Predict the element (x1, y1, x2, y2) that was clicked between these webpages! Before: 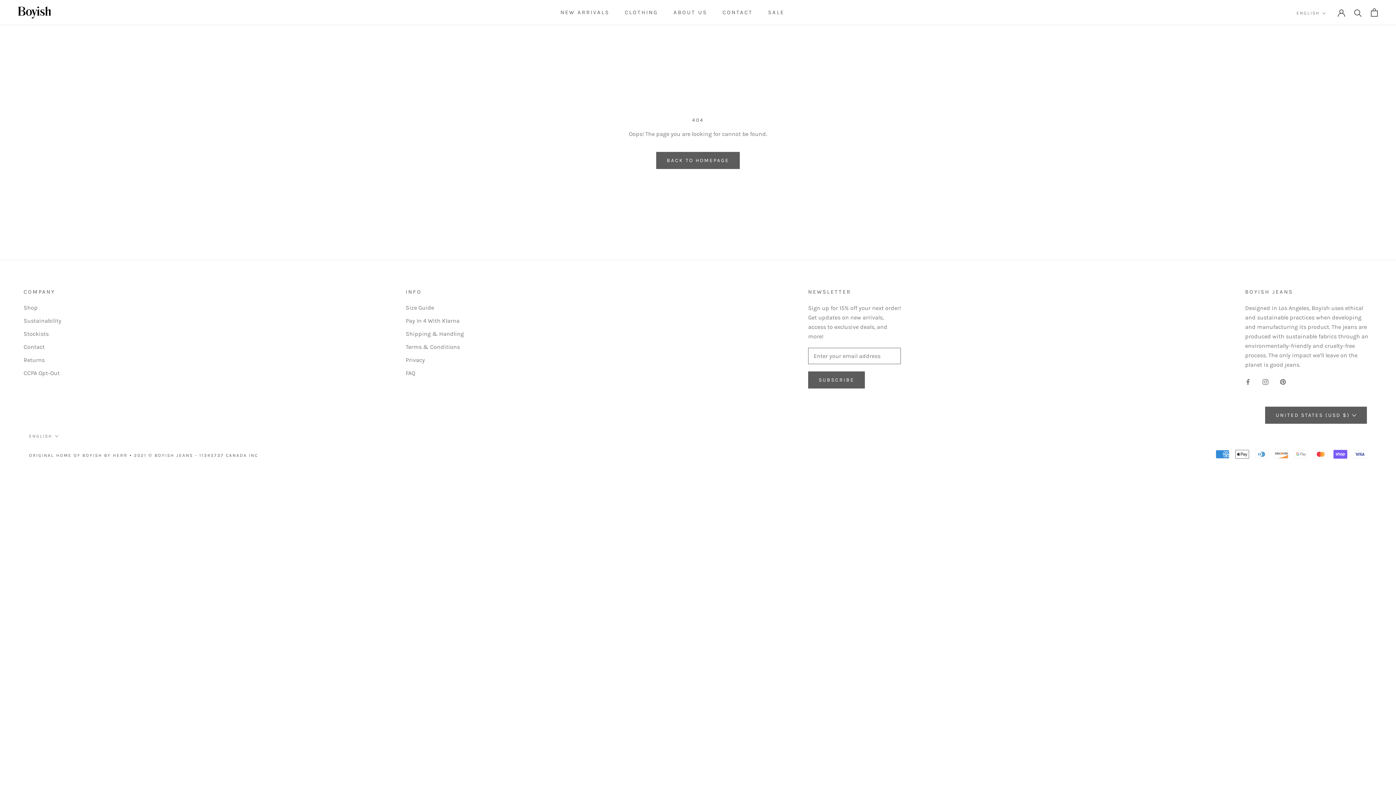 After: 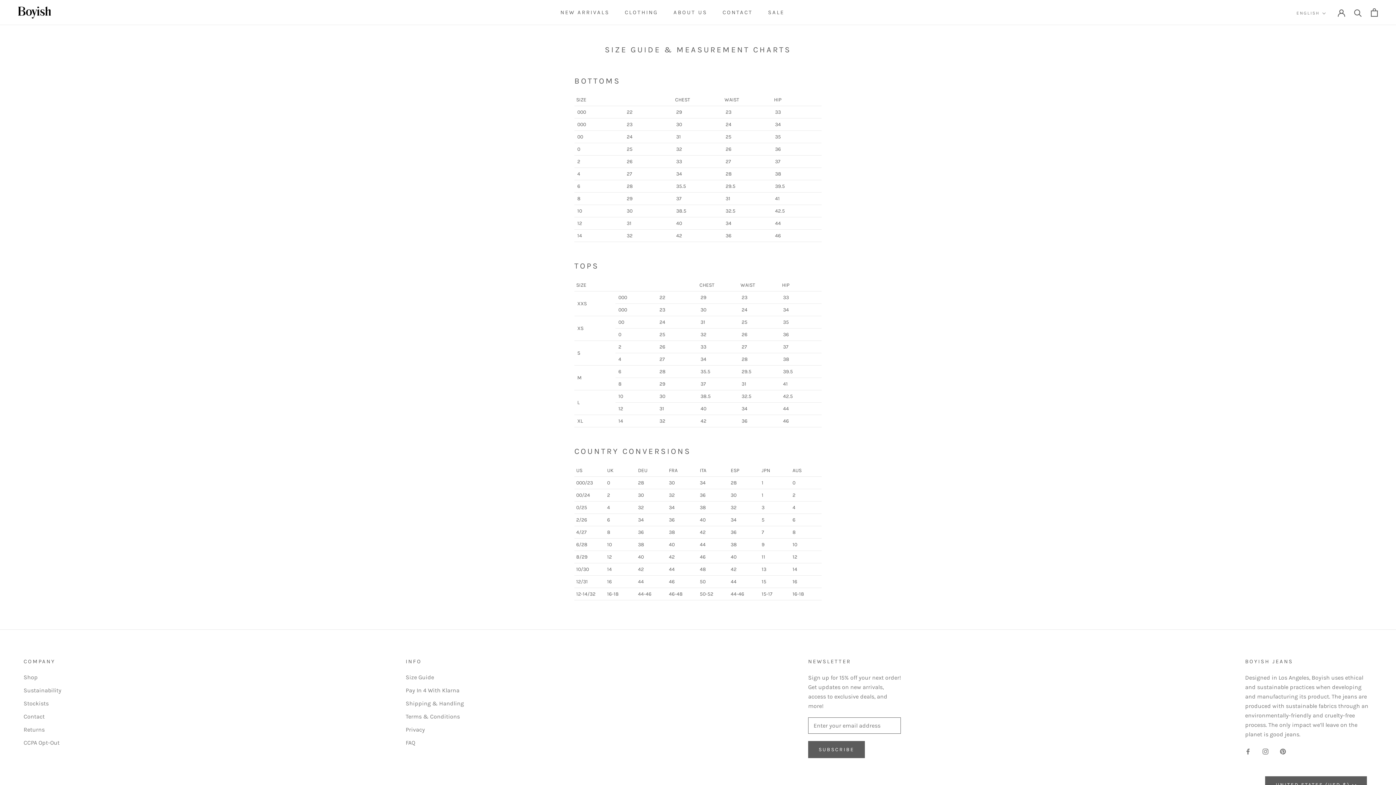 Action: label: Size Guide bbox: (405, 303, 464, 312)